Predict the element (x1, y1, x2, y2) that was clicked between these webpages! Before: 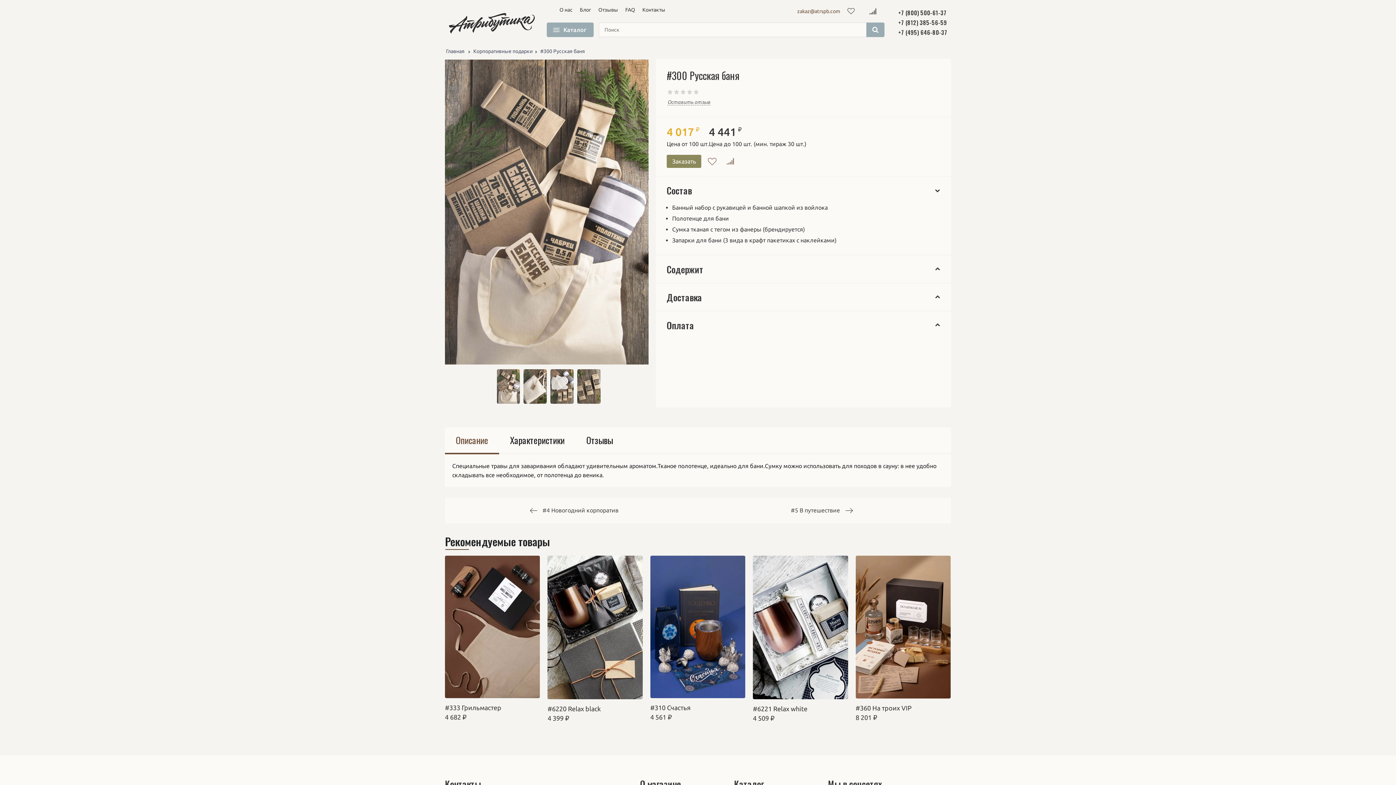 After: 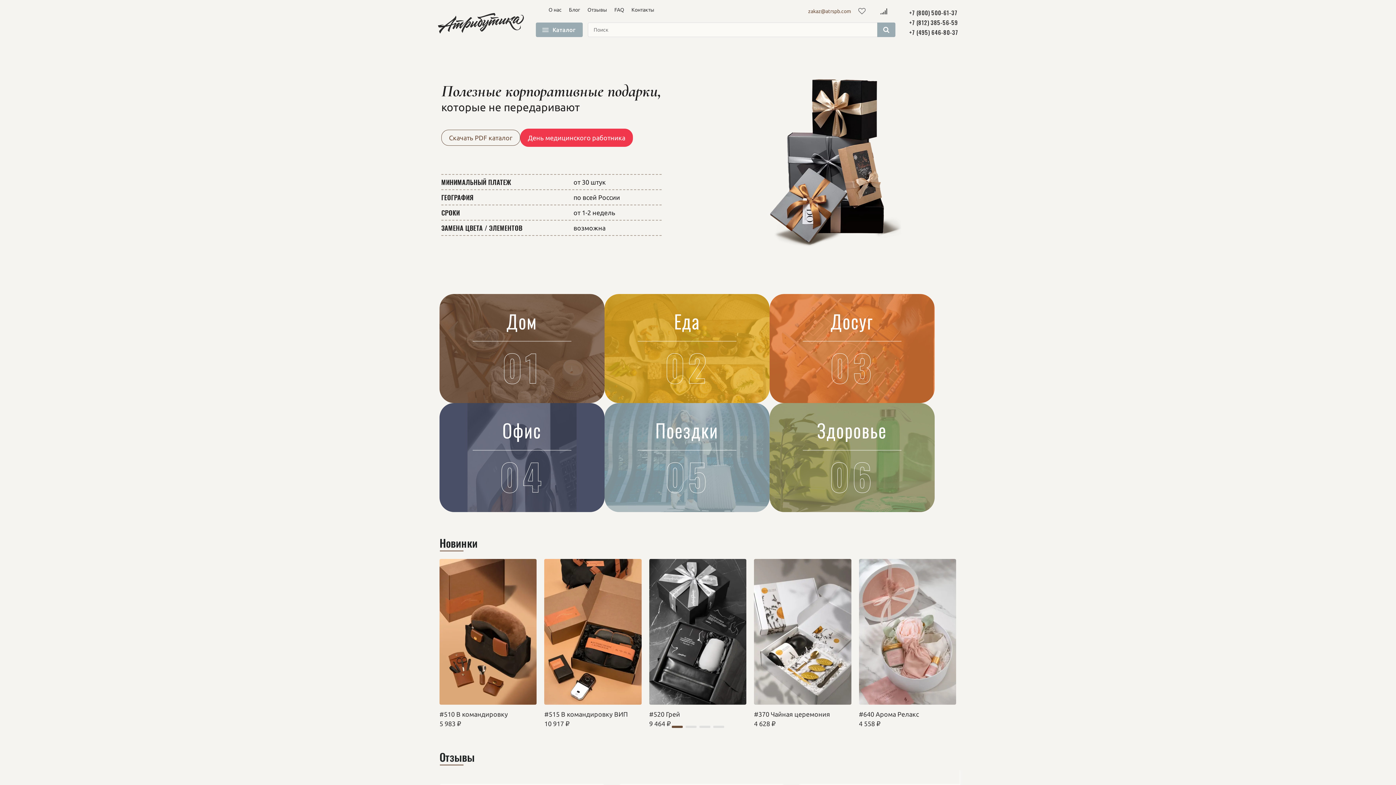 Action: bbox: (445, 12, 546, 33)